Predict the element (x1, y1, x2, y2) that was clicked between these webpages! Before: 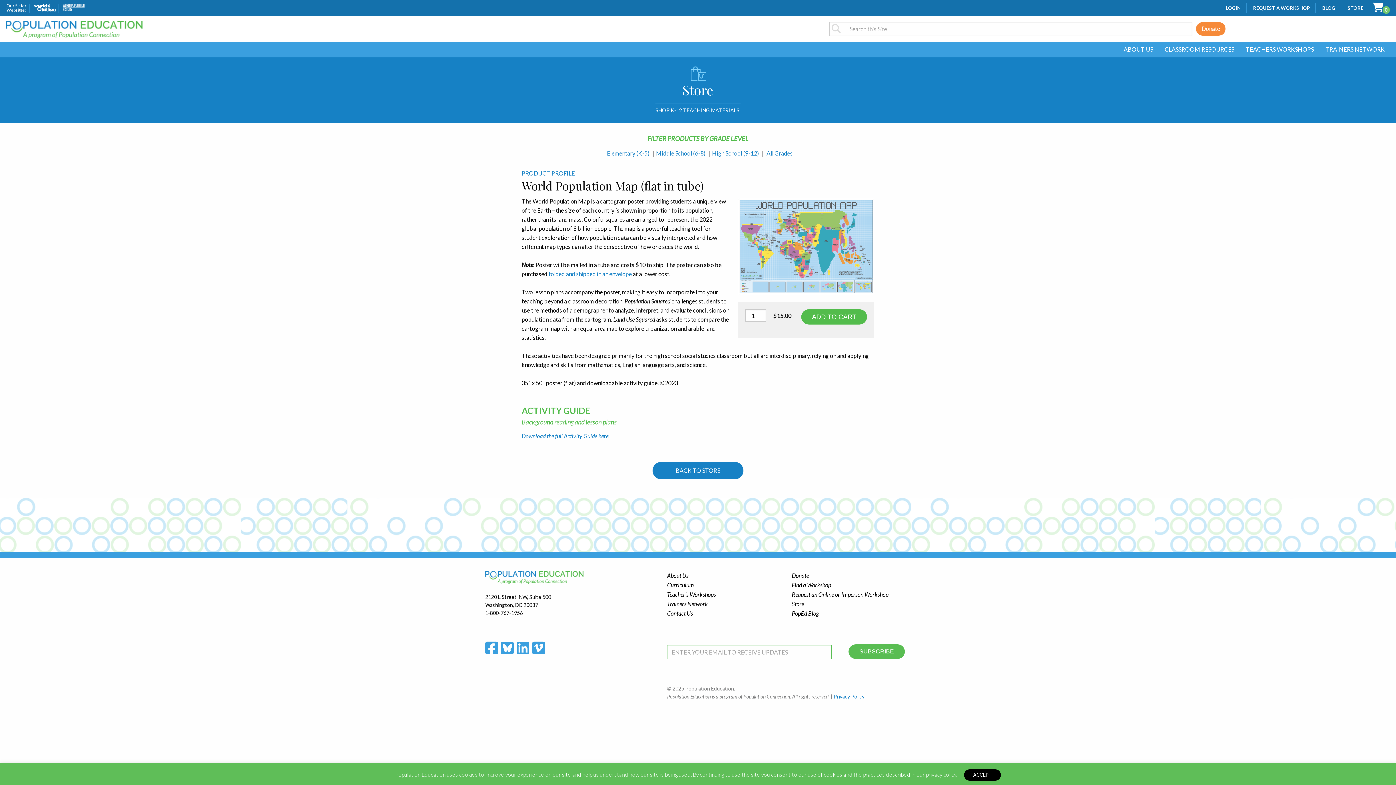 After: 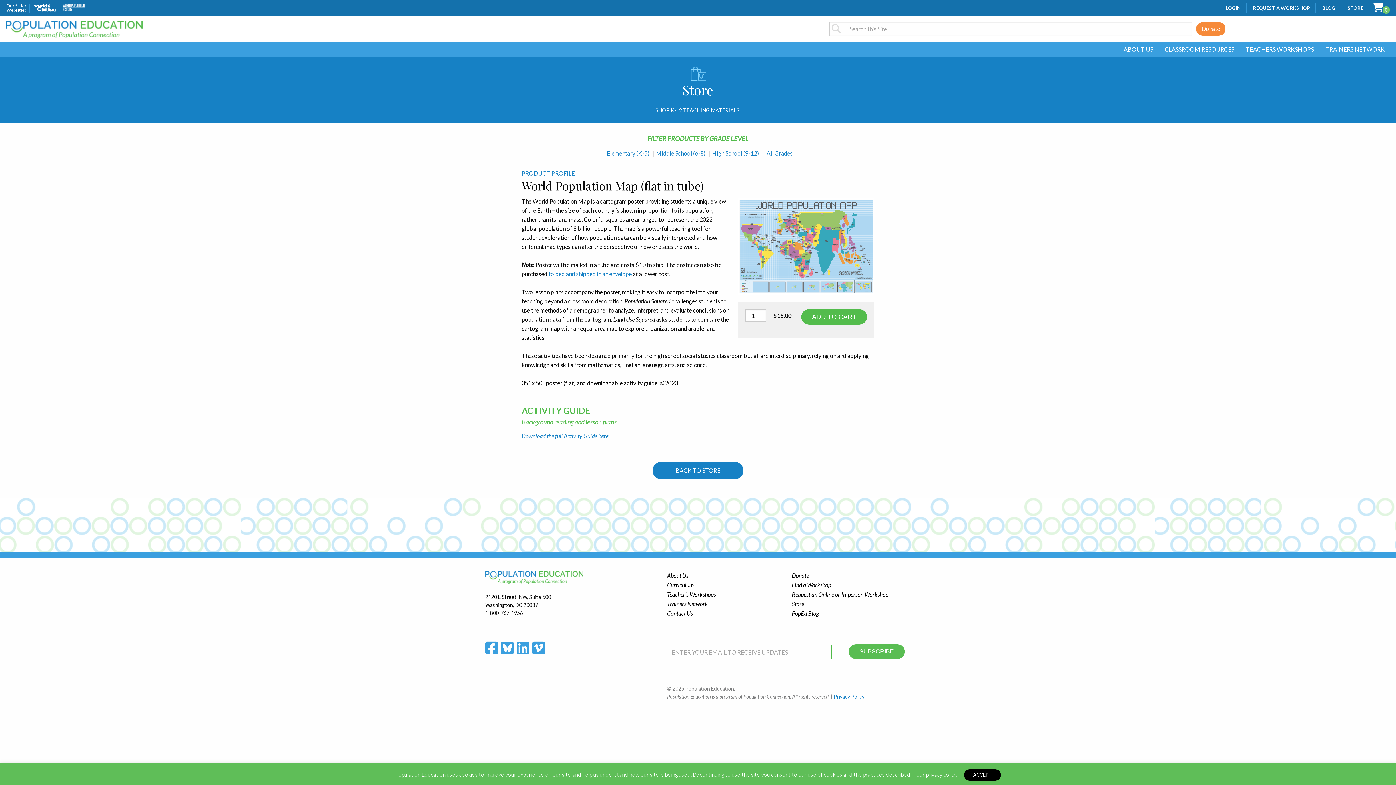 Action: label: Download the full Activity Guide here. bbox: (521, 432, 609, 439)